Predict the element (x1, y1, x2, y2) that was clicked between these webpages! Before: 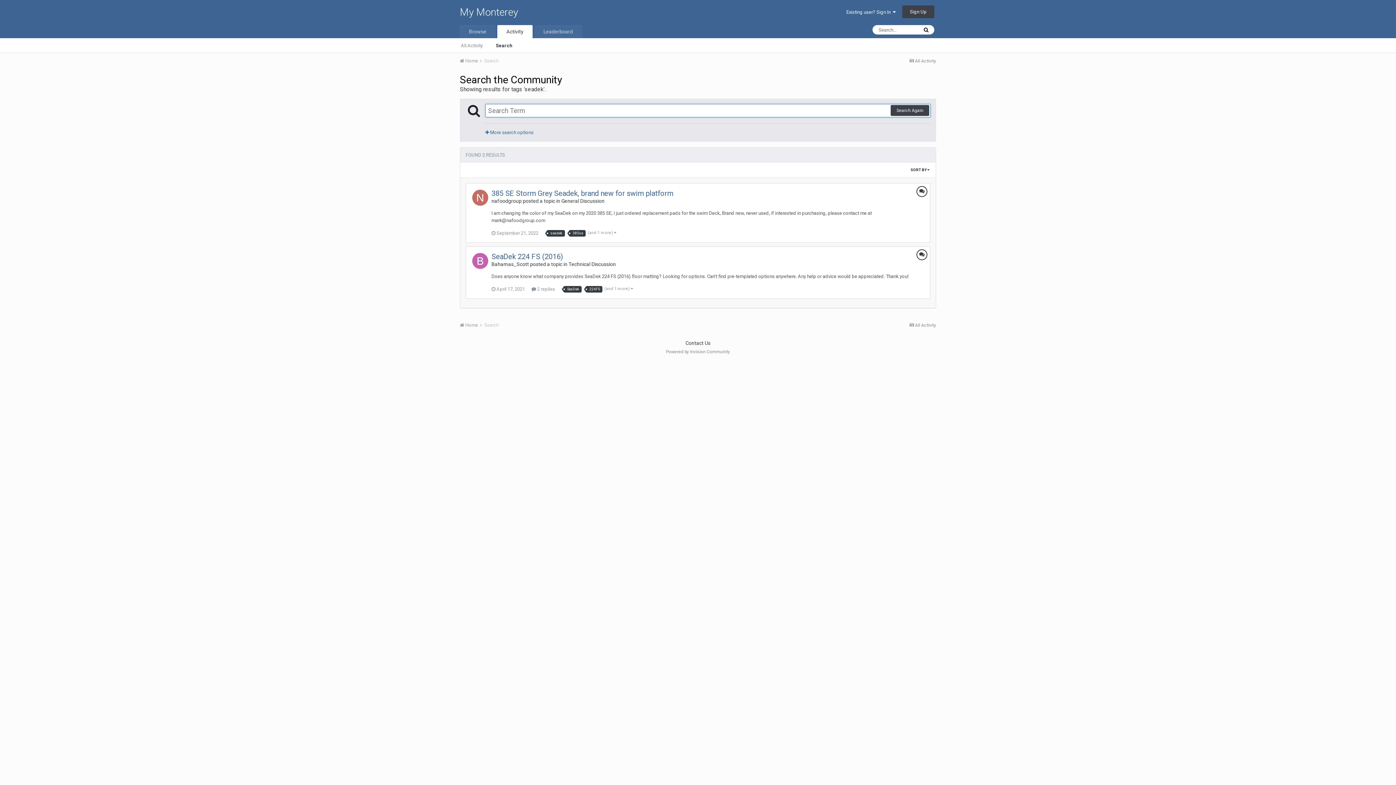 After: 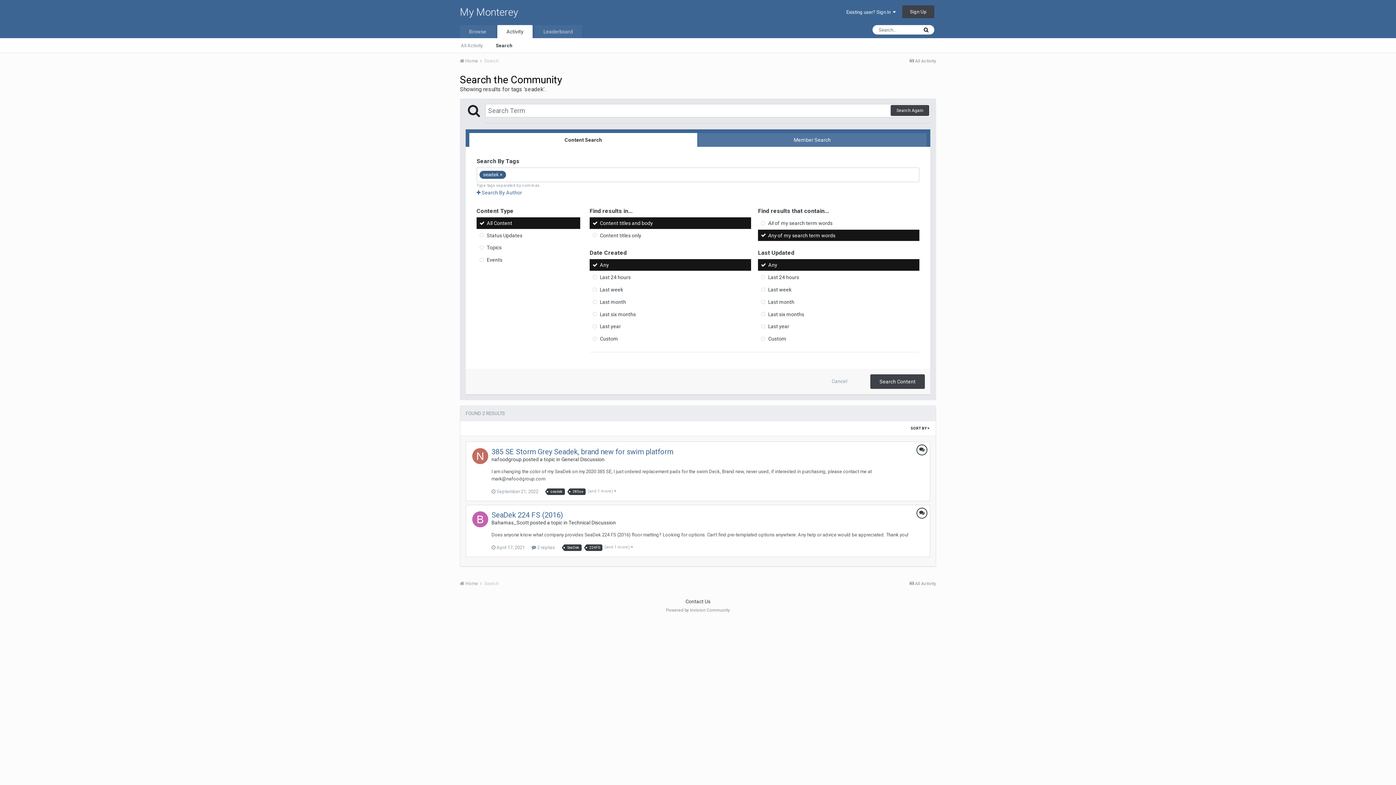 Action: label:  More search options bbox: (485, 129, 533, 135)